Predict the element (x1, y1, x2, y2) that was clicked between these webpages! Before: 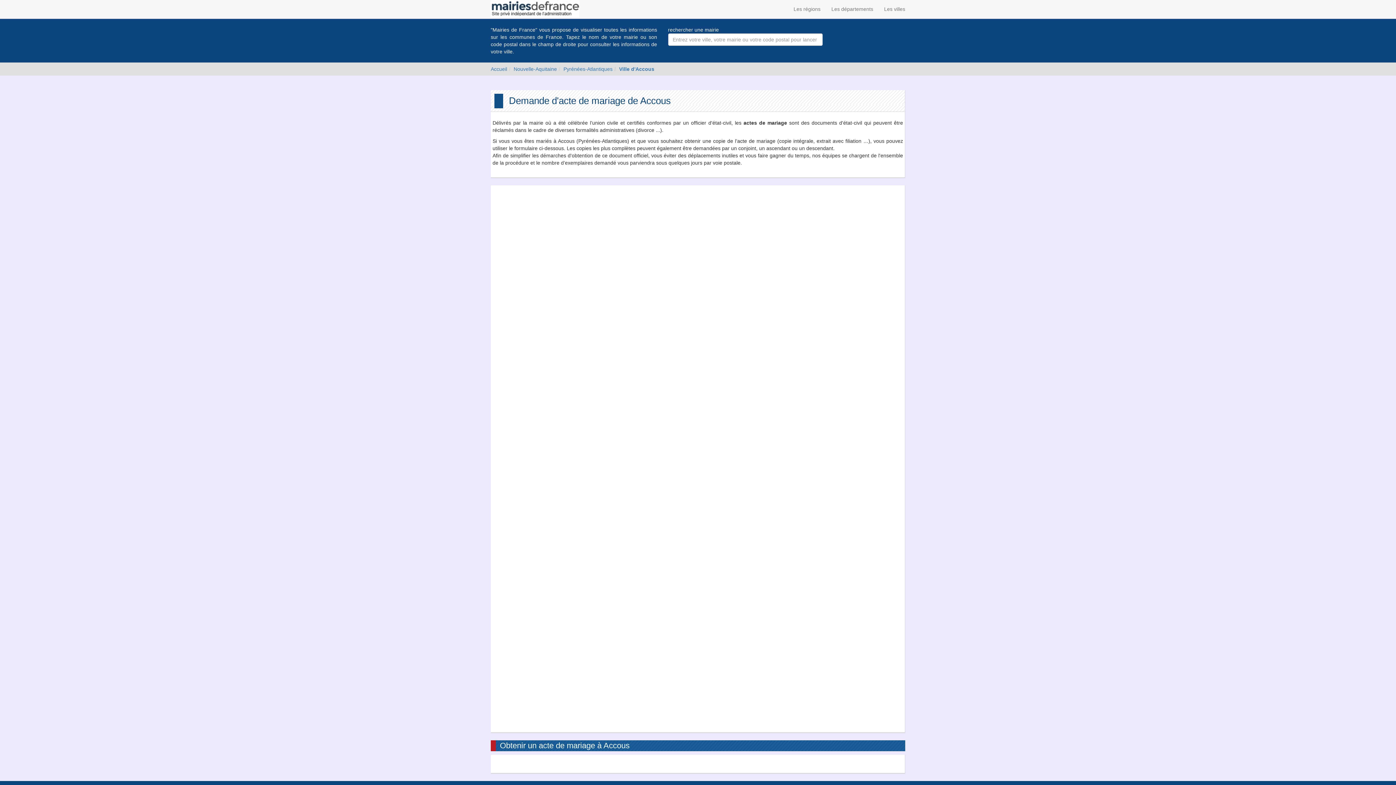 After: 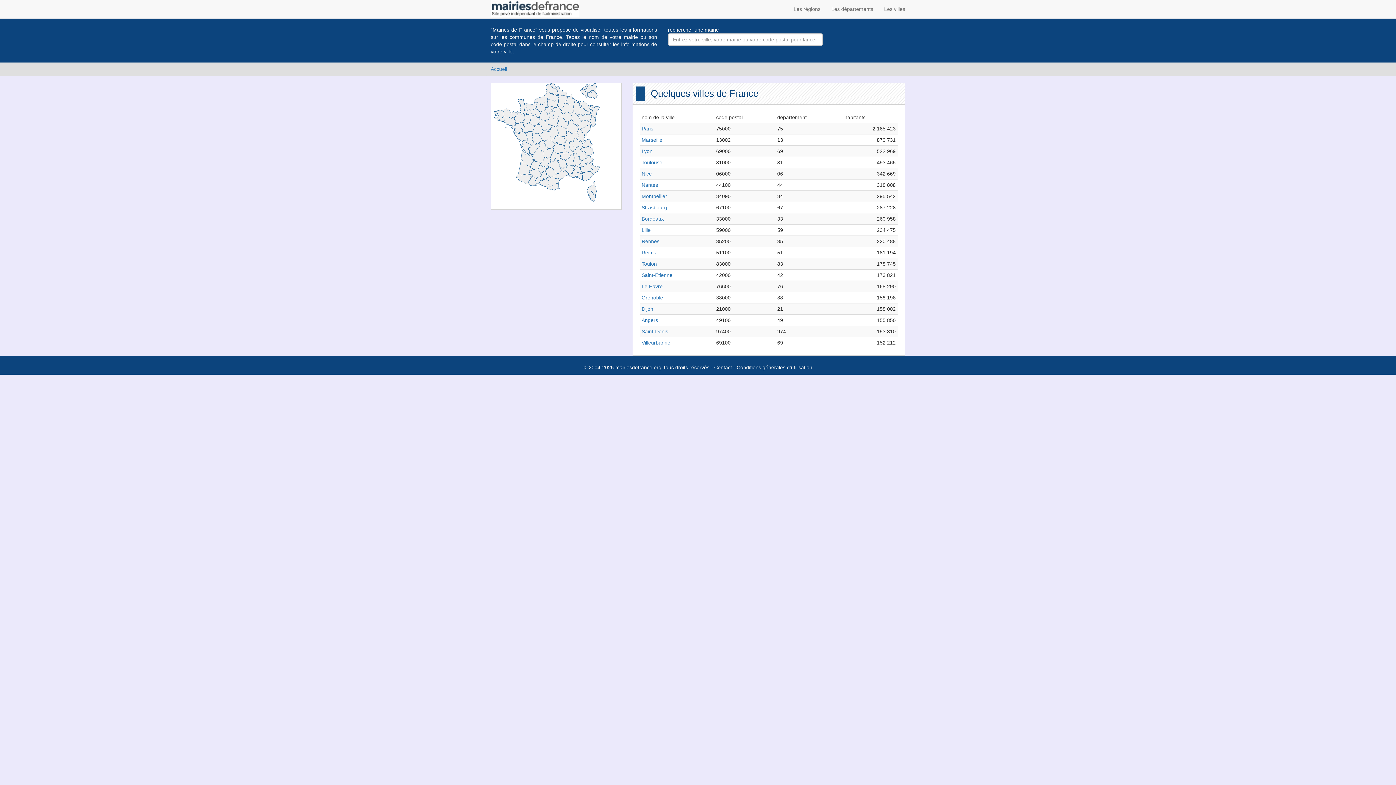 Action: bbox: (878, 0, 910, 18) label: Les villes